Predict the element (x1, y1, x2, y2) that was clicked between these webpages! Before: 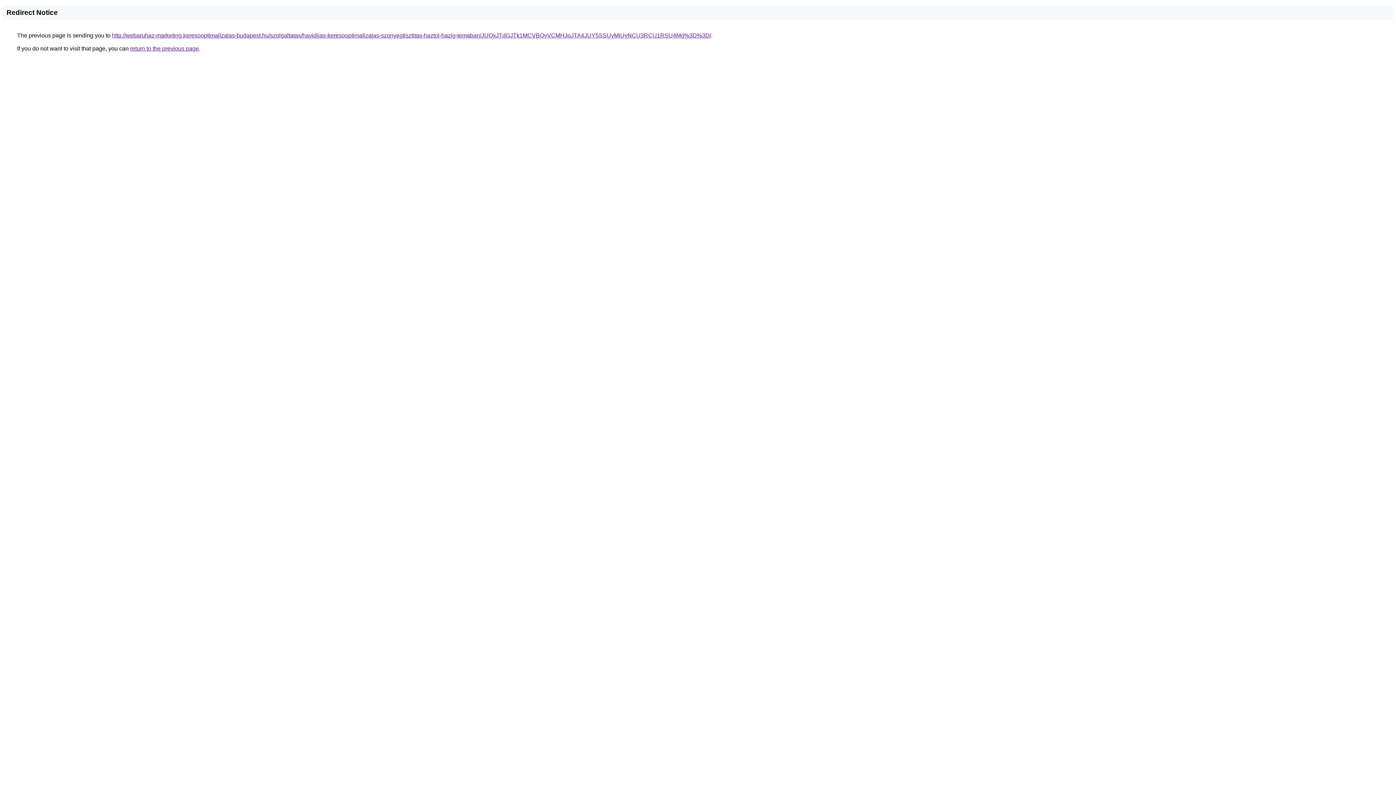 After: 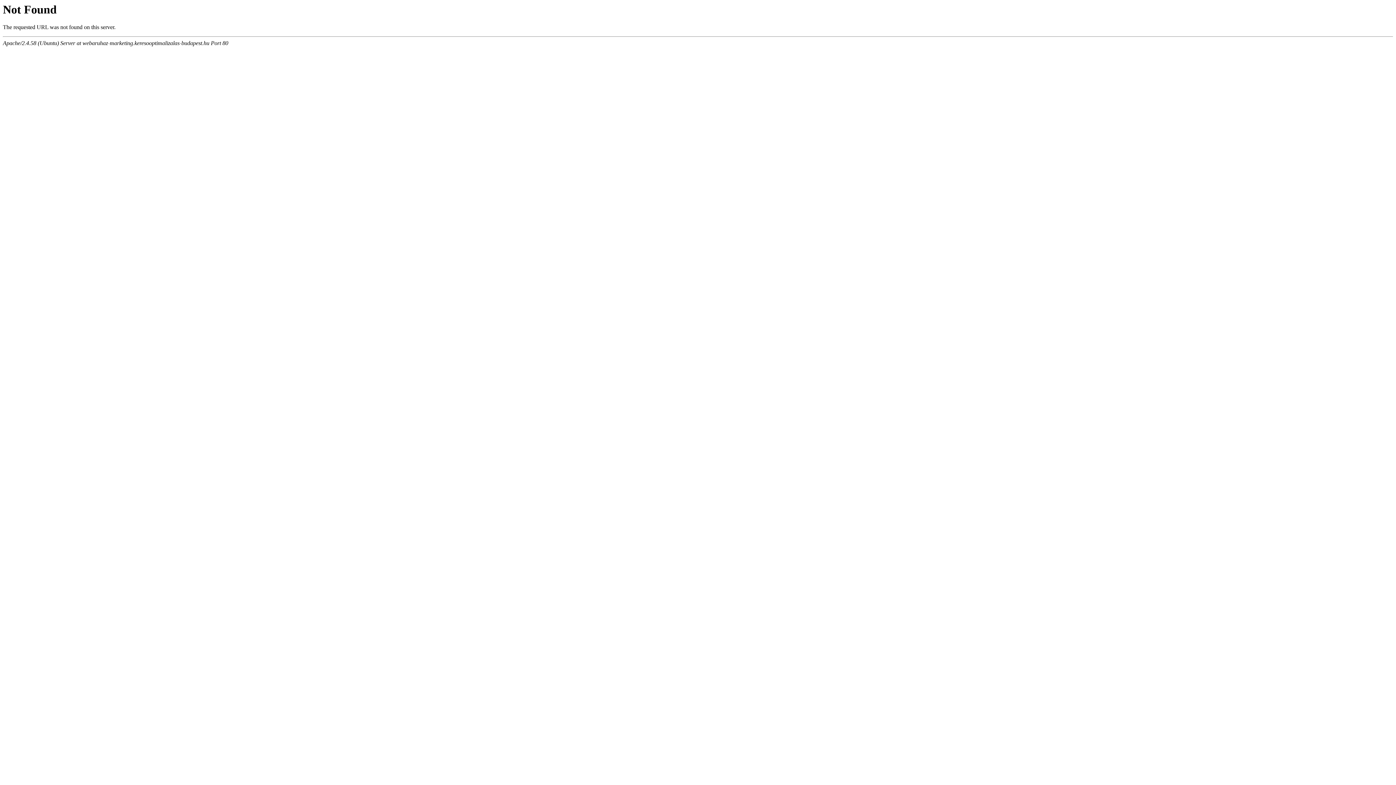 Action: label: http://webaruhaz-marketing.keresooptimalizalas-budapest.hu/szolgaltatas/havidijas-keresooptimalizalas-szonyegtisztitas-haztol-hazig-temaban/JUQxJTdGJTk1MCVBQyVCMHJoJTA4JUY5SSUyMiUyNCU3RCU1RSU4Mg%3D%3D/ bbox: (112, 32, 711, 38)